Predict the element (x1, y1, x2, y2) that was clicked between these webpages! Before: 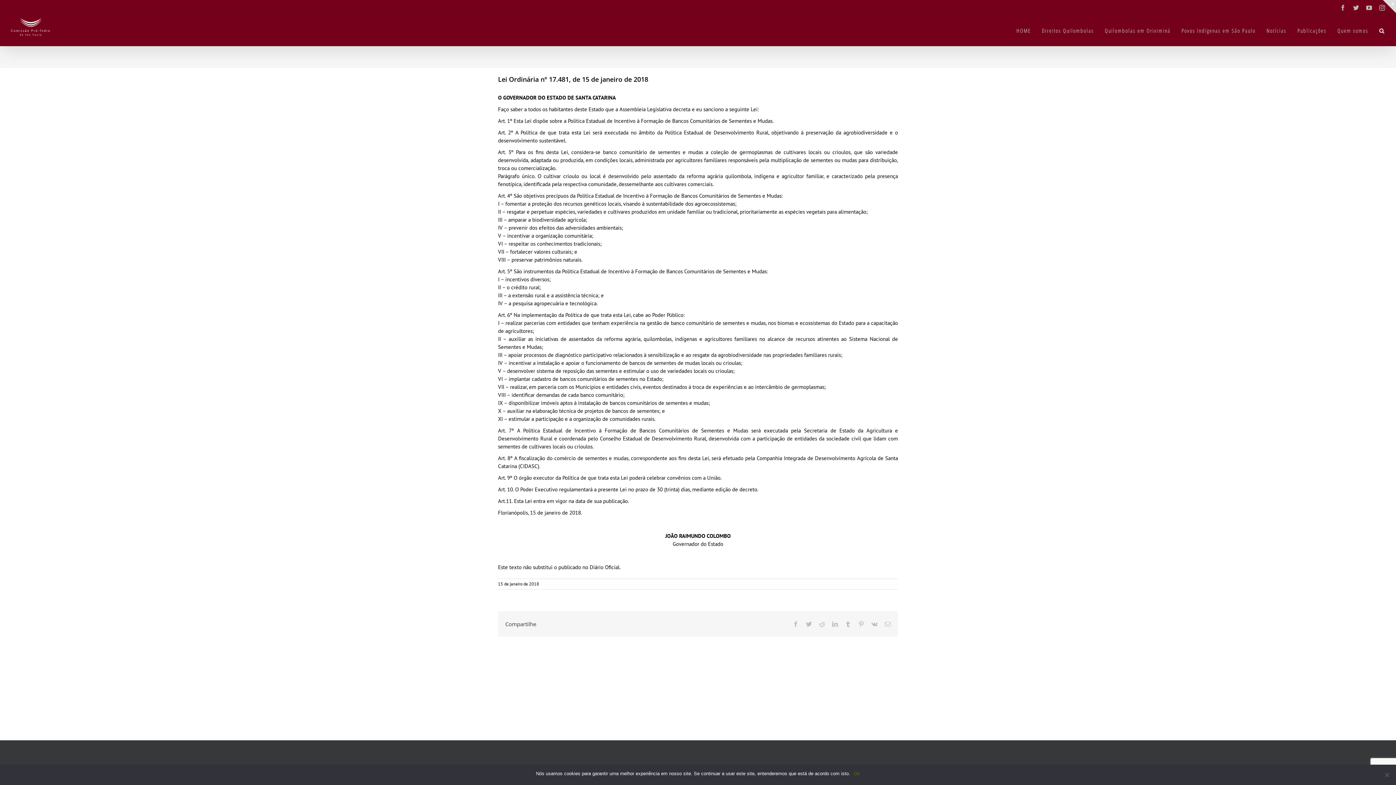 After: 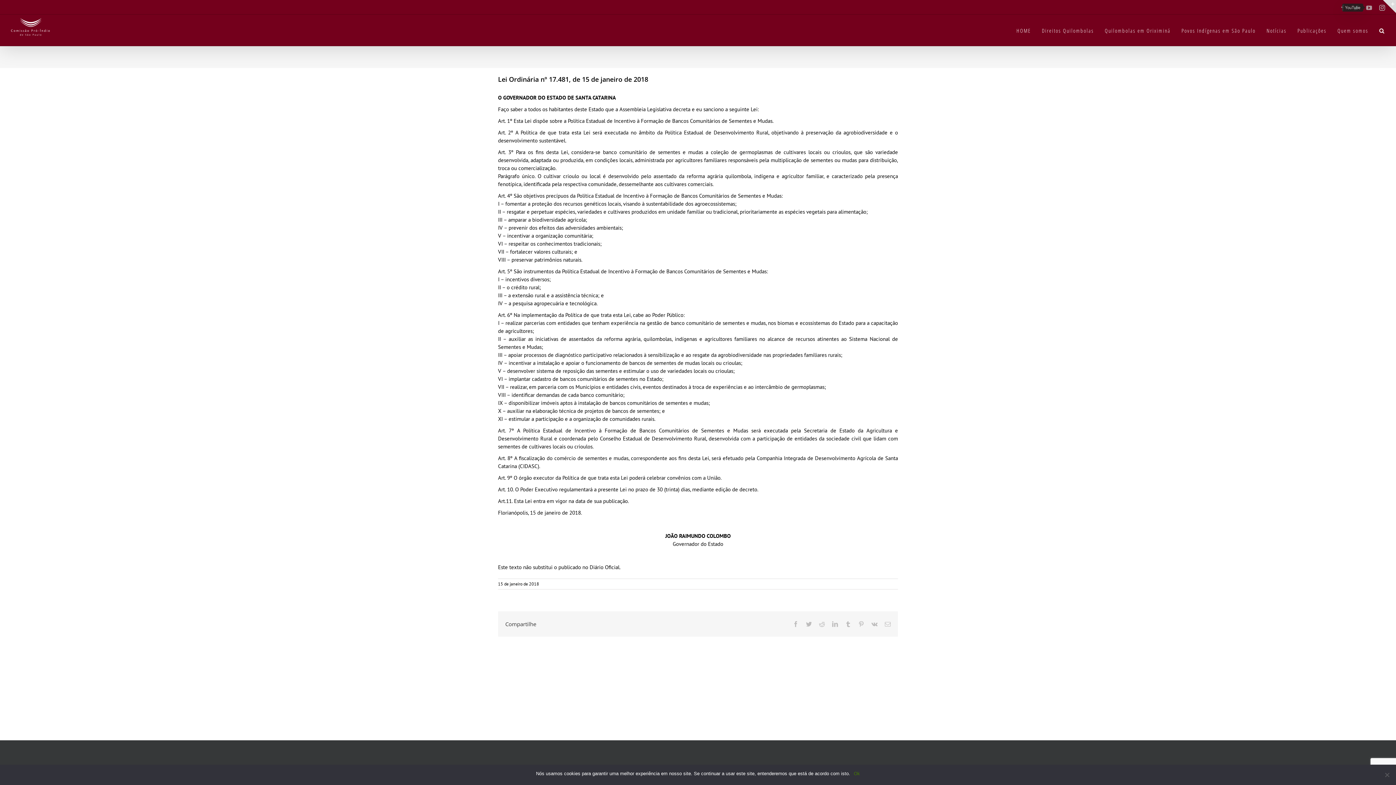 Action: label: YouTube bbox: (1366, 4, 1372, 10)